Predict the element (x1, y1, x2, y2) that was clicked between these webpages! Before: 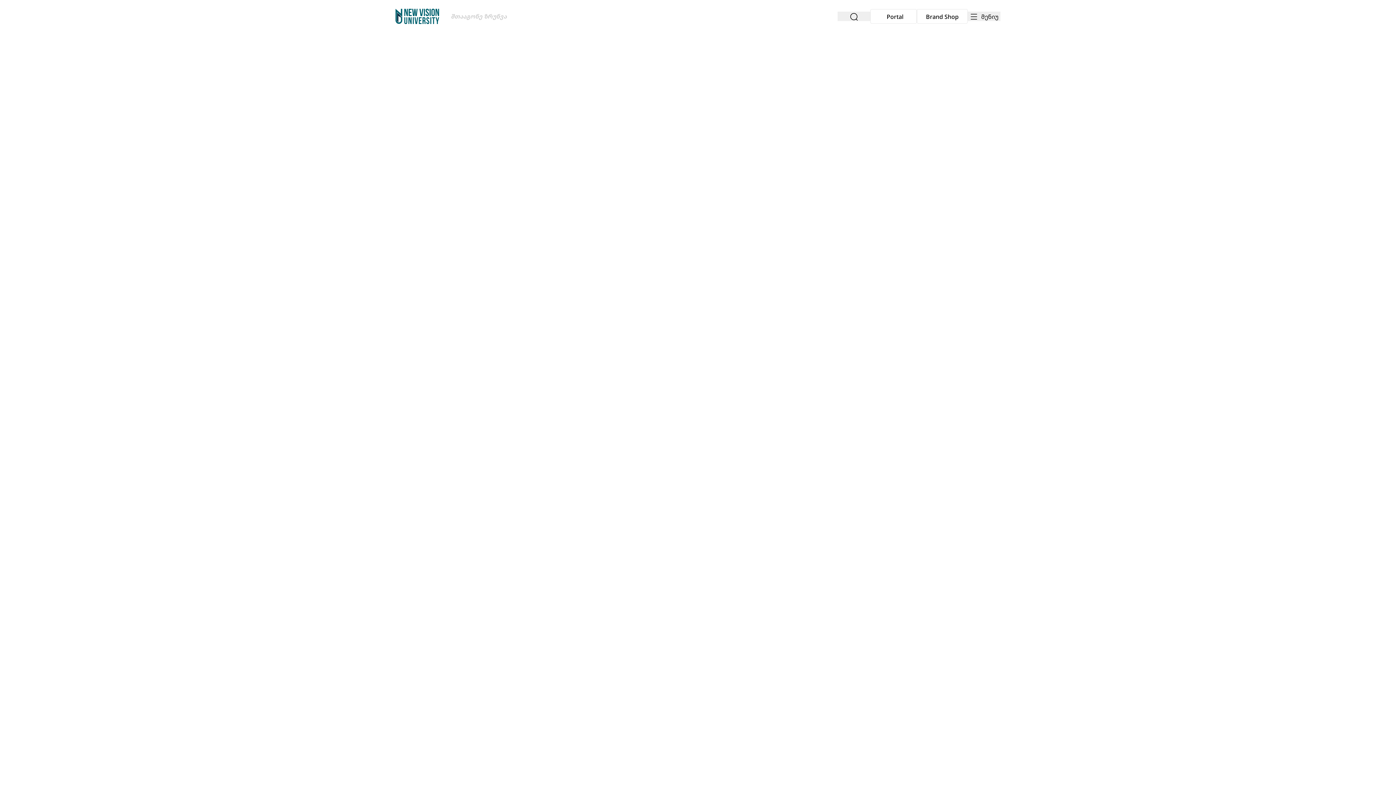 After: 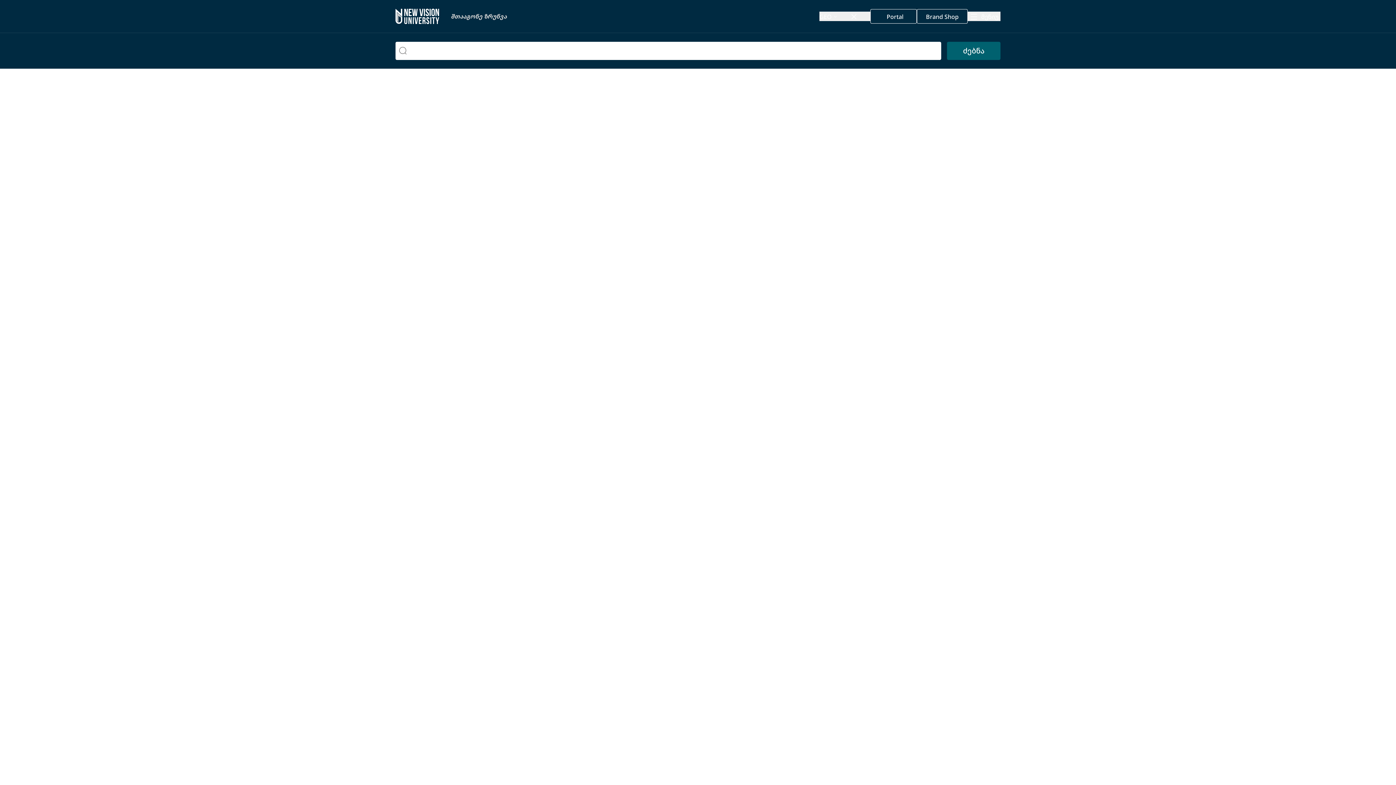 Action: bbox: (837, 11, 870, 20)